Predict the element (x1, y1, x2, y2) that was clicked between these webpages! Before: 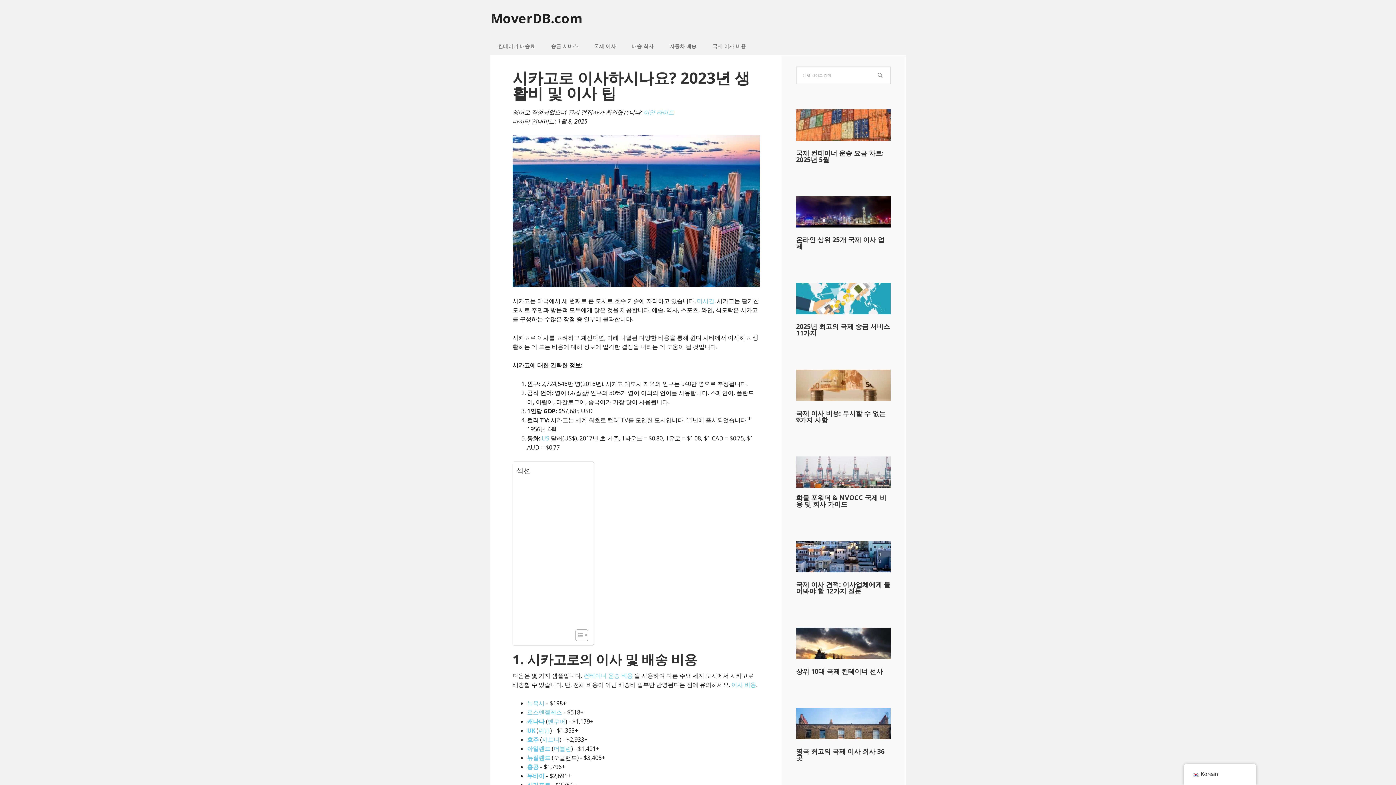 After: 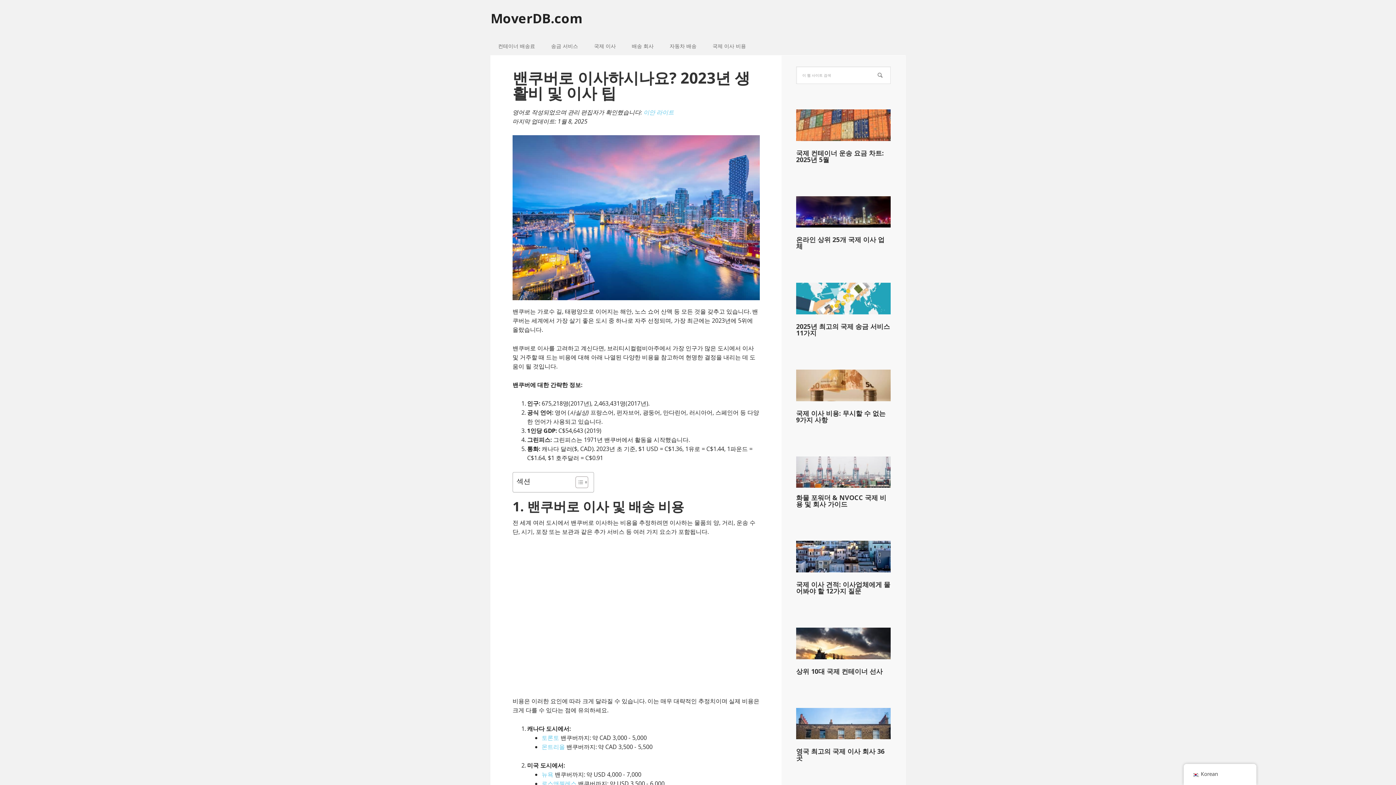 Action: bbox: (548, 717, 565, 725) label: 밴쿠버